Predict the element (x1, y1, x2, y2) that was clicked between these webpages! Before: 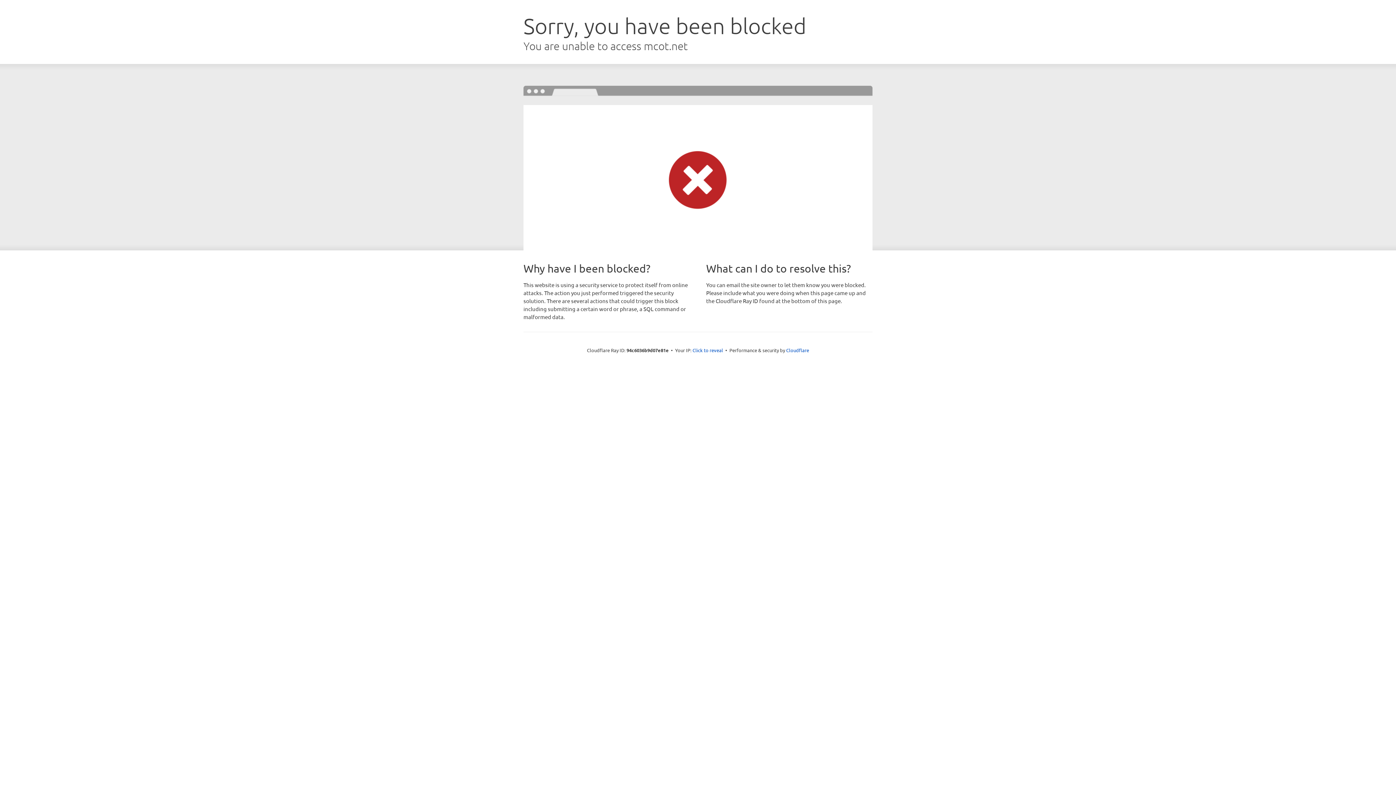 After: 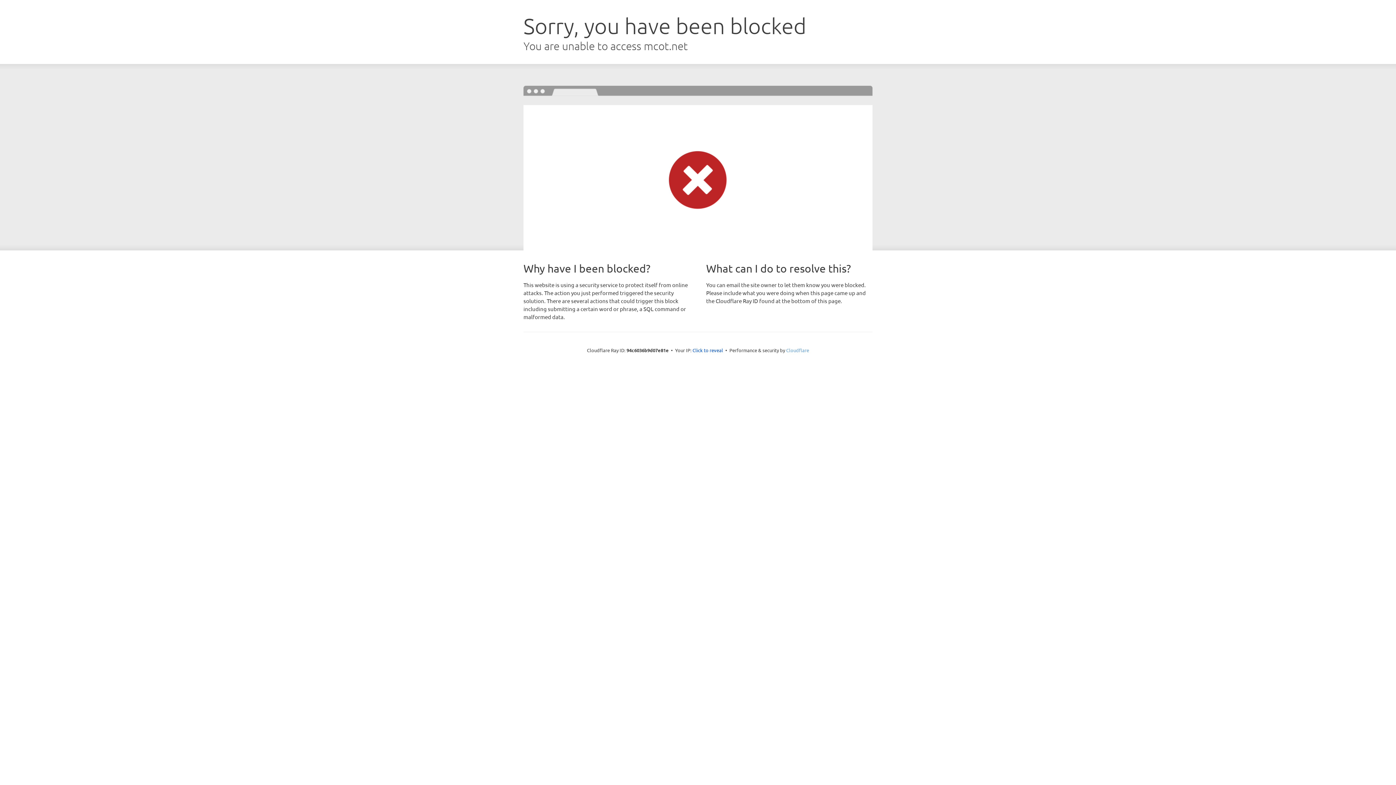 Action: bbox: (786, 347, 809, 353) label: Cloudflare